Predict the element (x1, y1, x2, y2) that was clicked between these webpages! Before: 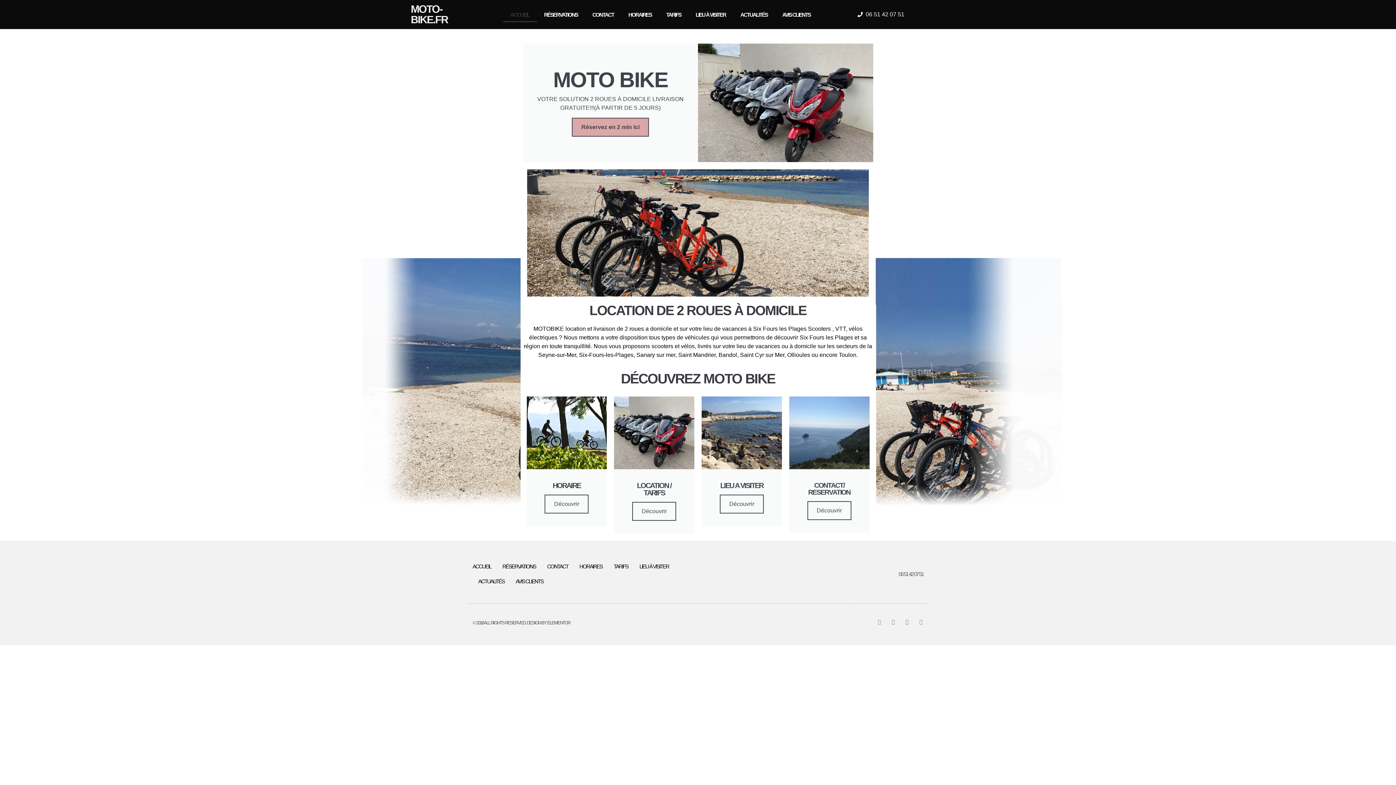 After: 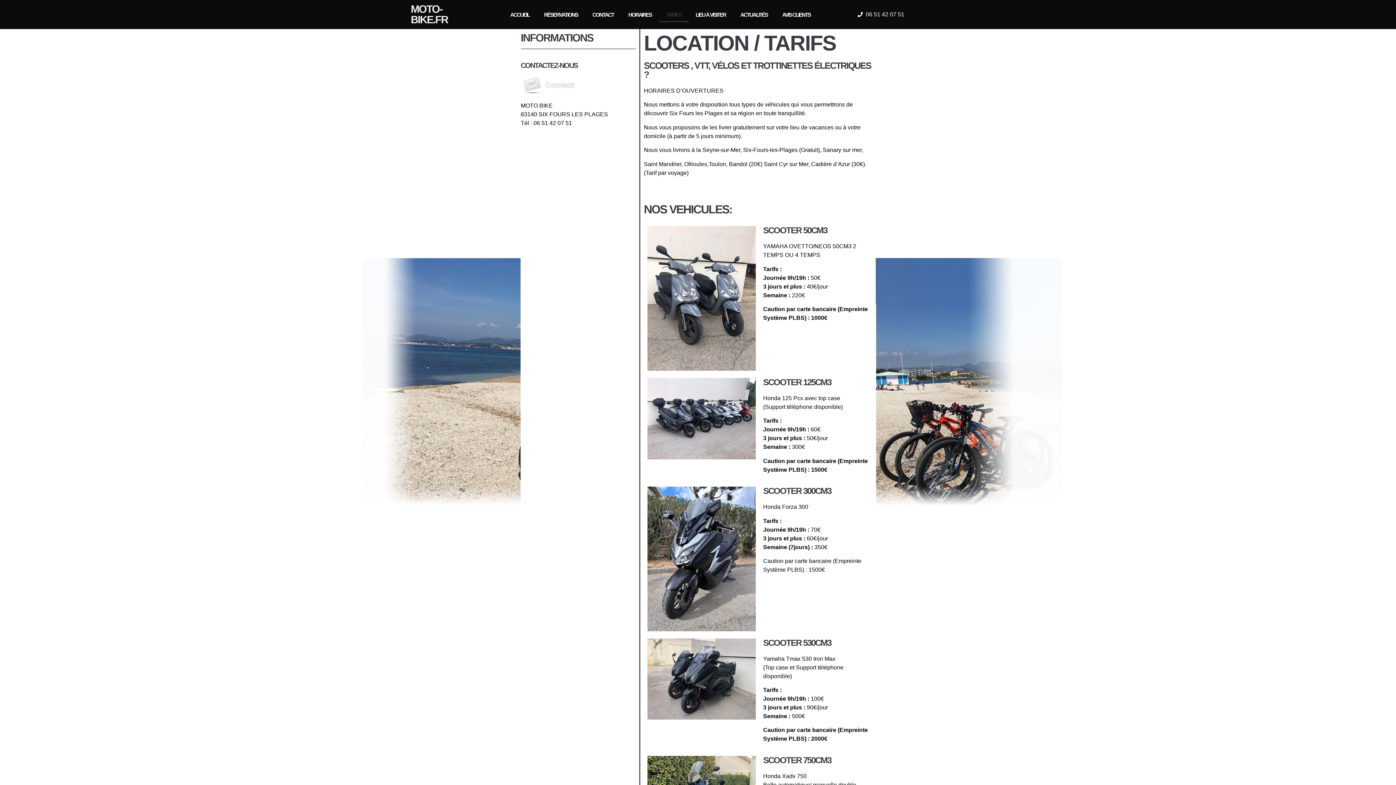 Action: bbox: (613, 559, 628, 574) label: TARIFS